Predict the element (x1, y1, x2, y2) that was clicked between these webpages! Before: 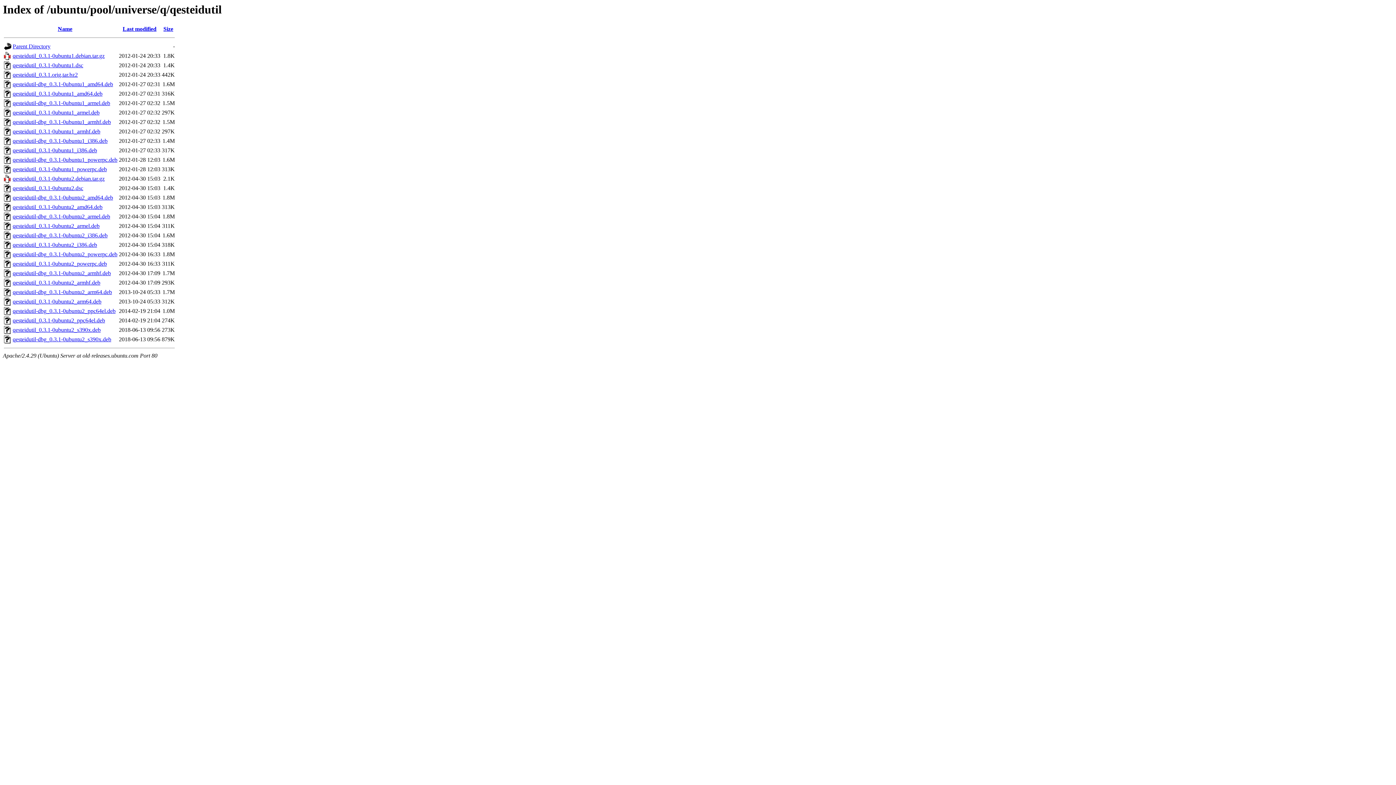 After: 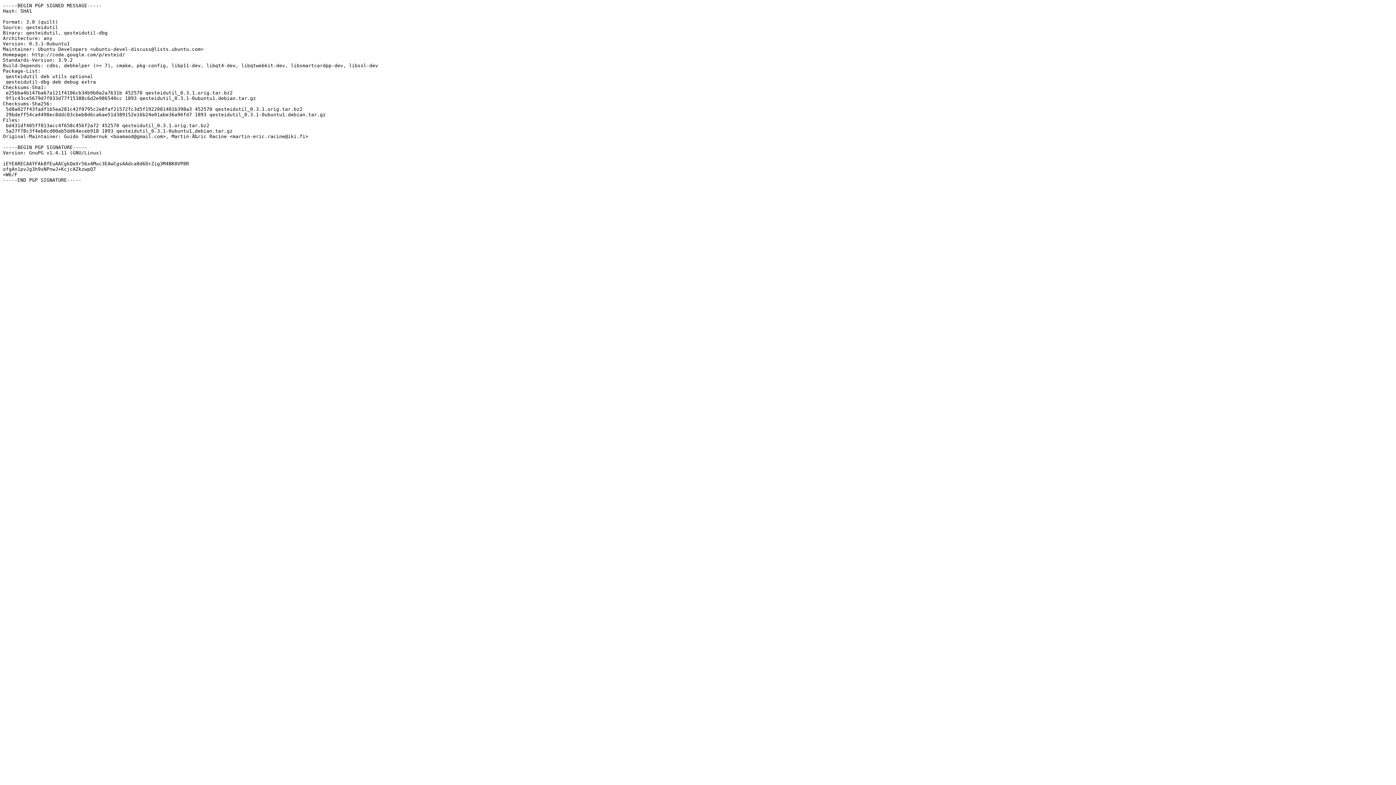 Action: bbox: (12, 62, 83, 68) label: qesteidutil_0.3.1-0ubuntu1.dsc